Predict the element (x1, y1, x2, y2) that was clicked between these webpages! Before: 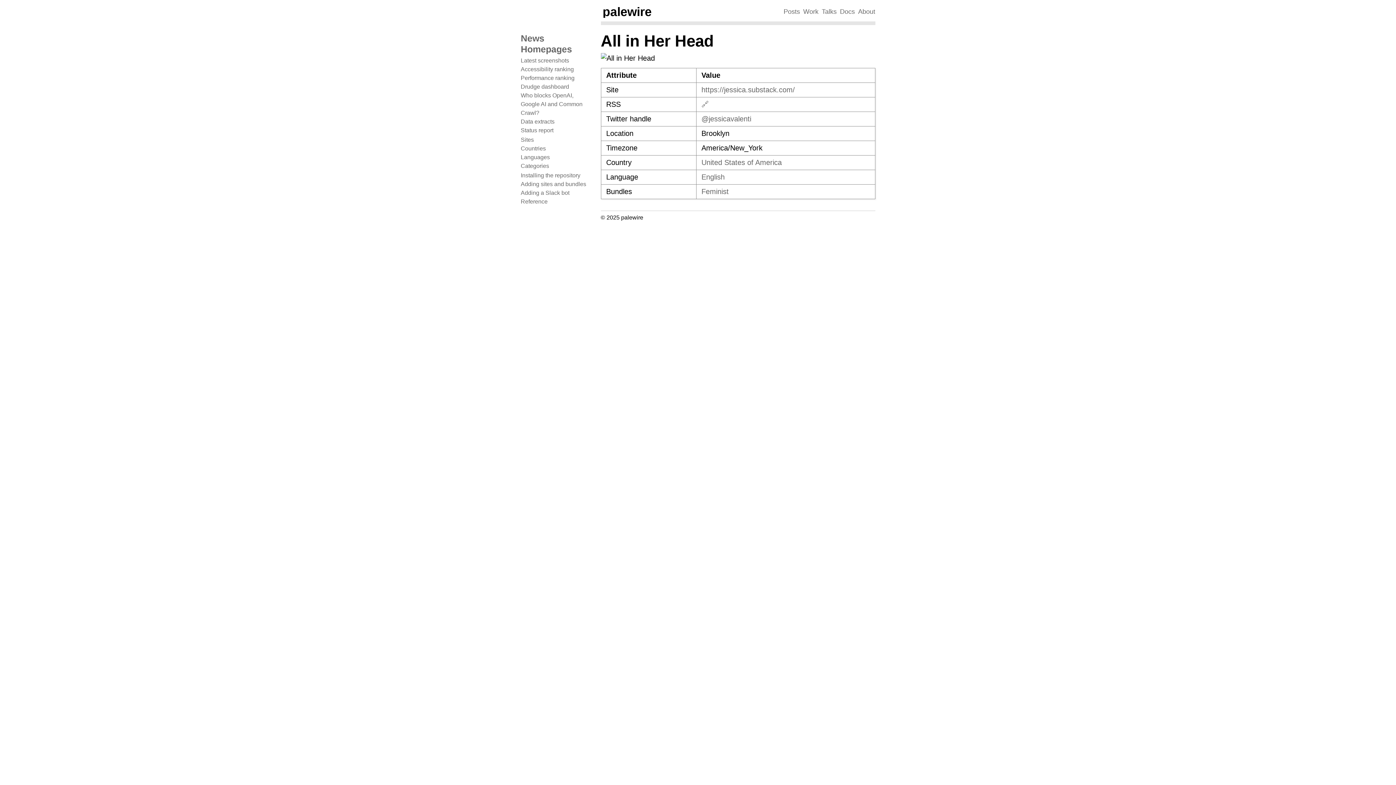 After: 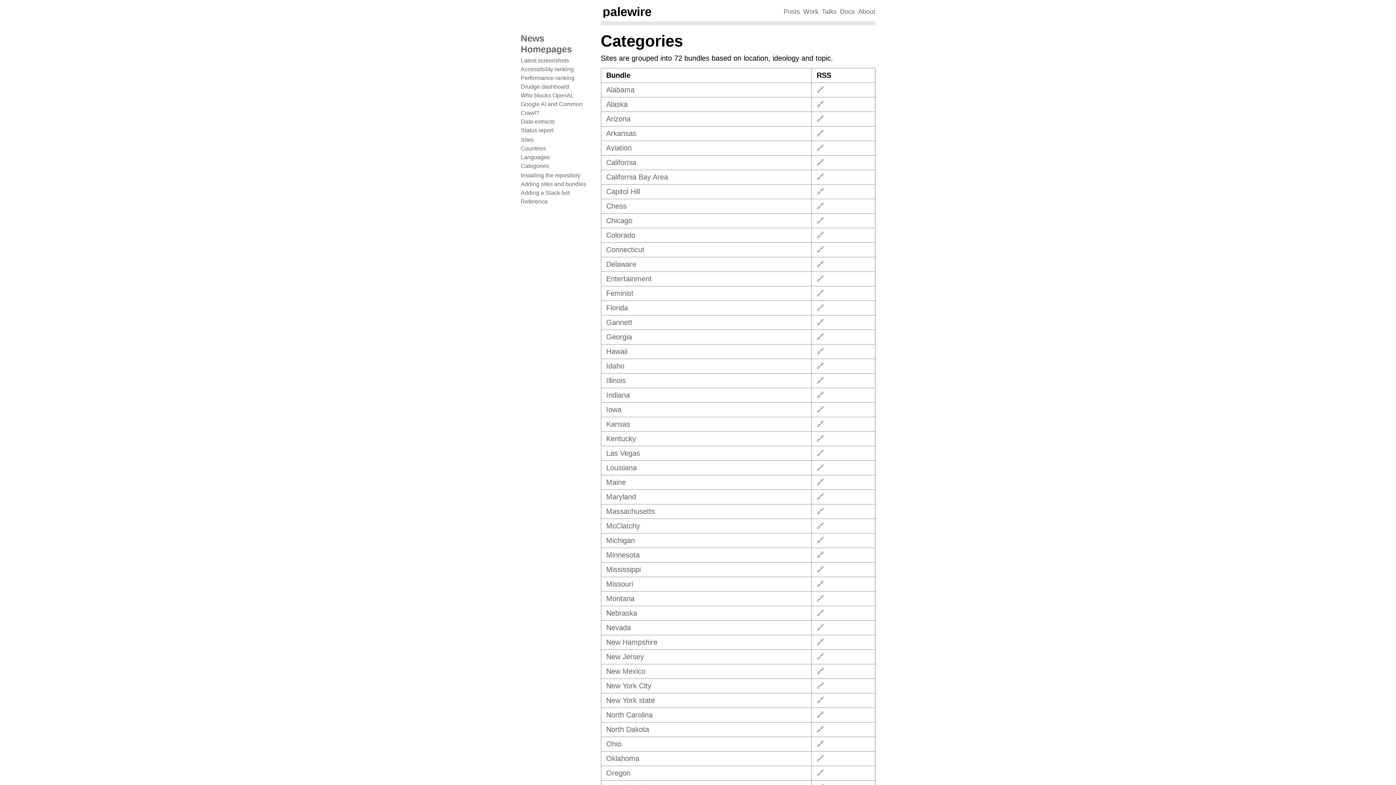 Action: label: Categories bbox: (520, 162, 549, 169)